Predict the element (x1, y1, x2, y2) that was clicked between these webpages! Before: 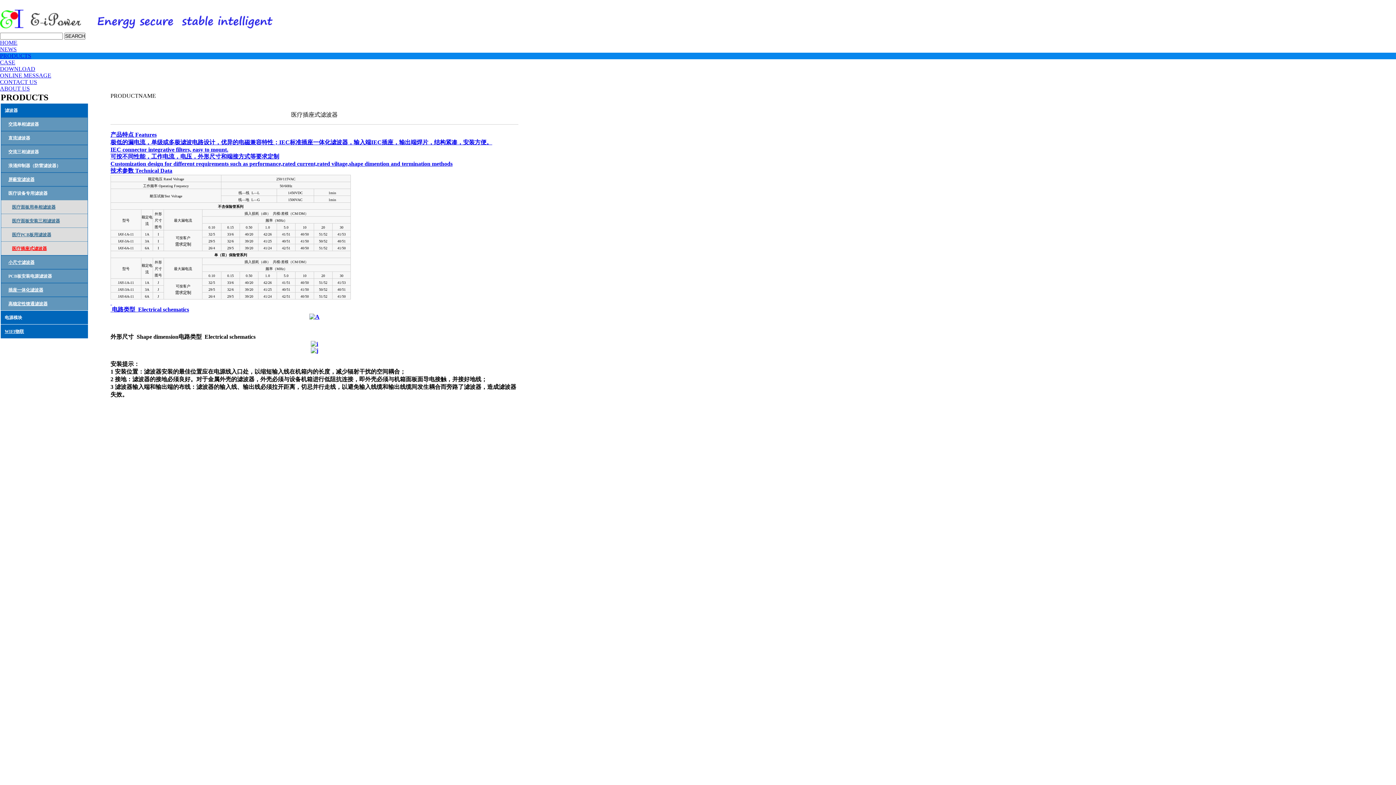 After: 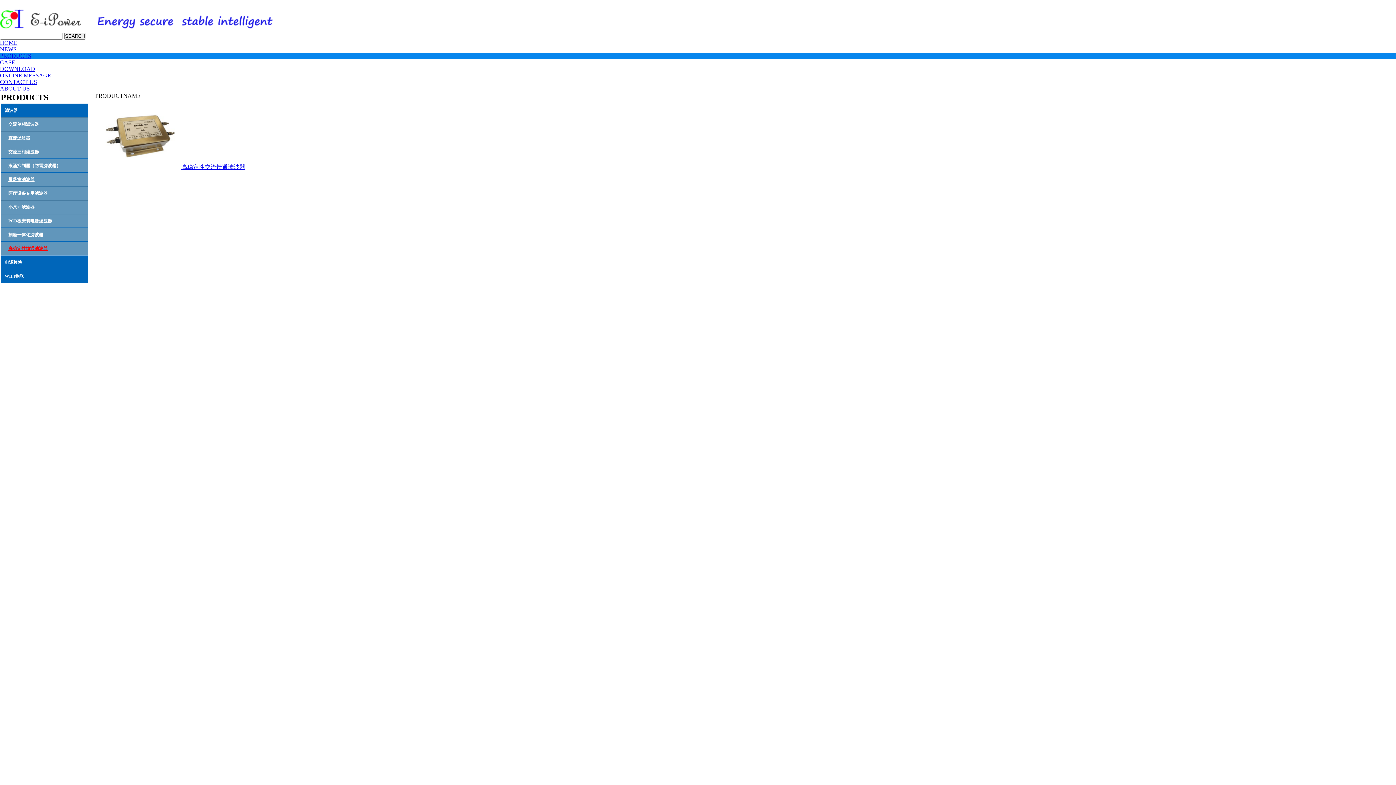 Action: bbox: (1, 297, 87, 310) label: 高稳定性馈通滤波器